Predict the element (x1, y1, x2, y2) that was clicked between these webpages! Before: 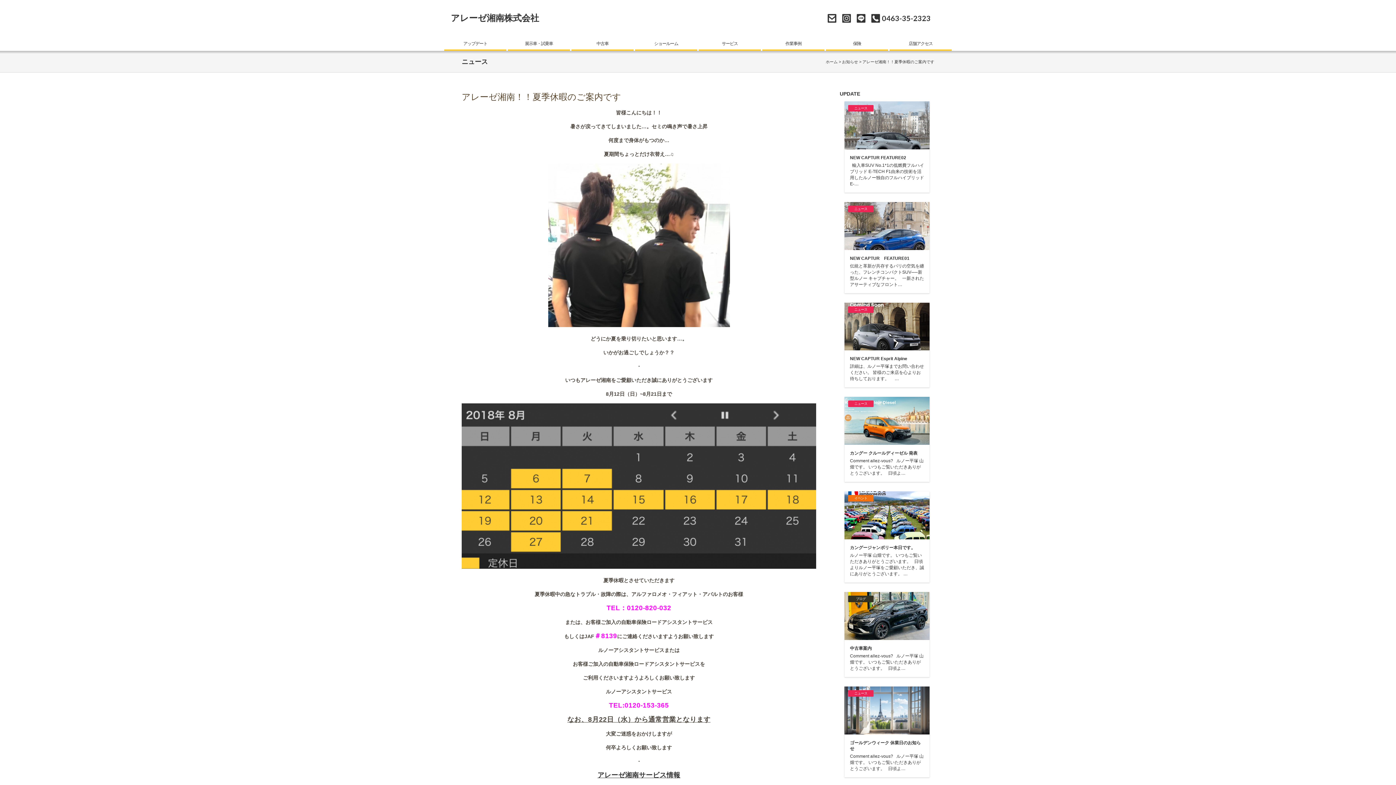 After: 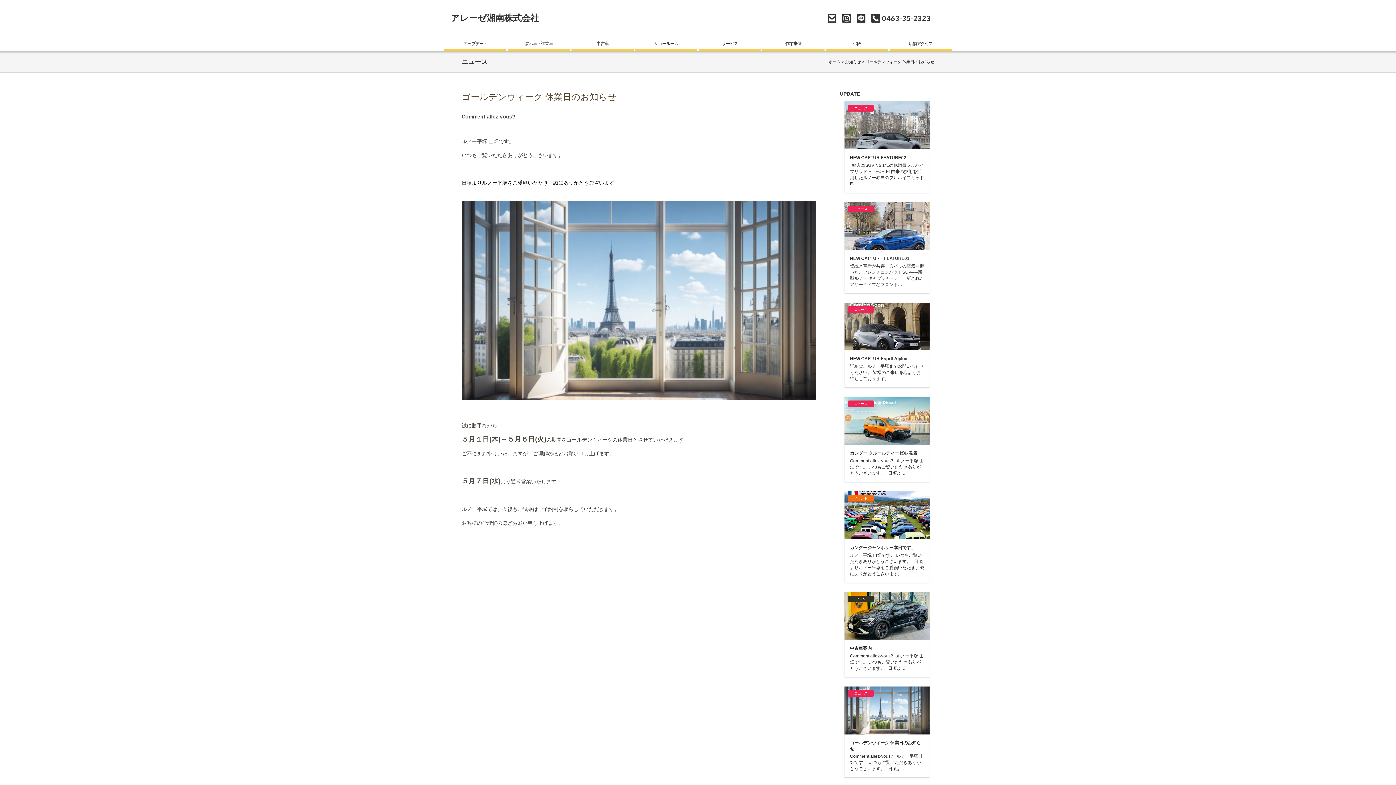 Action: label: ニュース
ゴールデンウィーク 休業日のお知らせ

Comment allez-vous?   ルノー平塚 山畑です。 いつもご覧いただきありがとうございます。   日頃よ… bbox: (844, 686, 929, 777)